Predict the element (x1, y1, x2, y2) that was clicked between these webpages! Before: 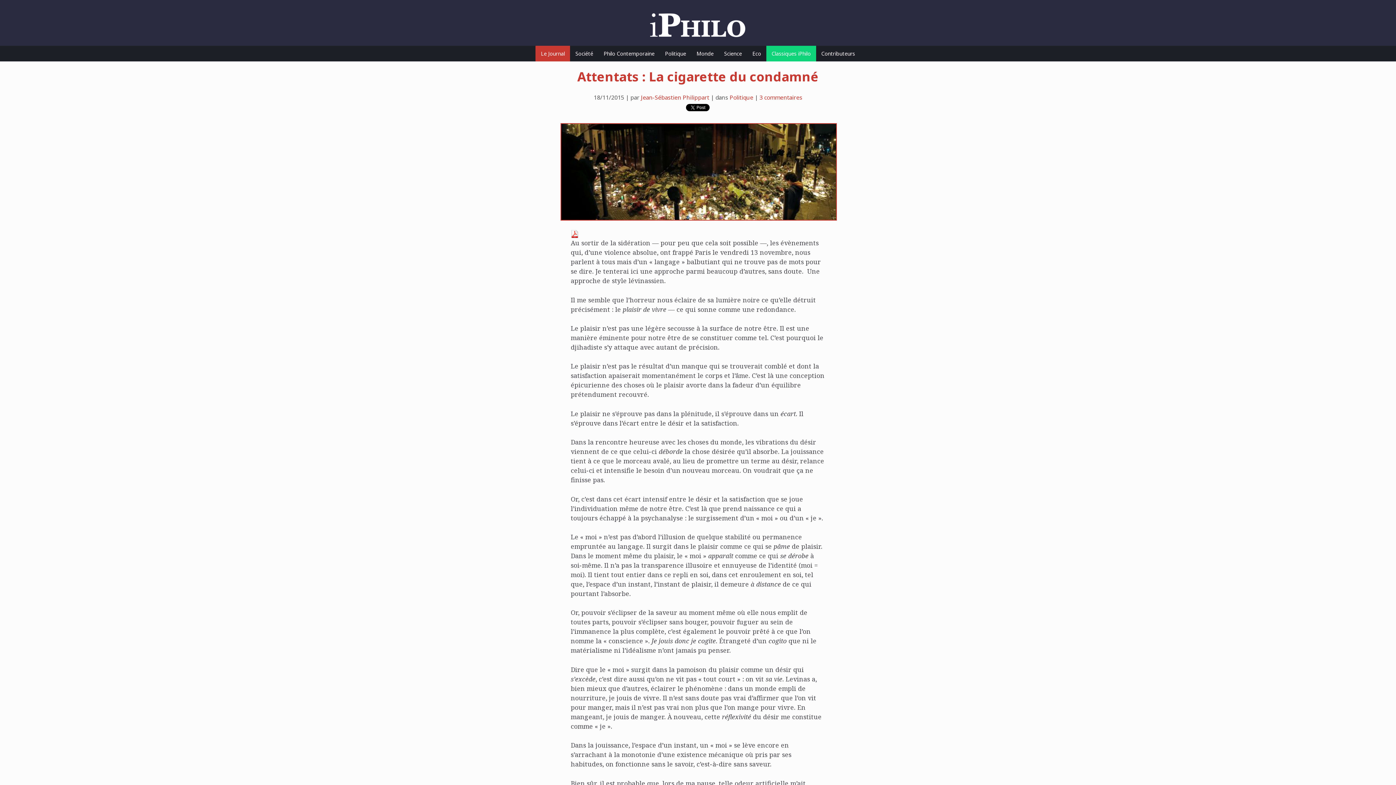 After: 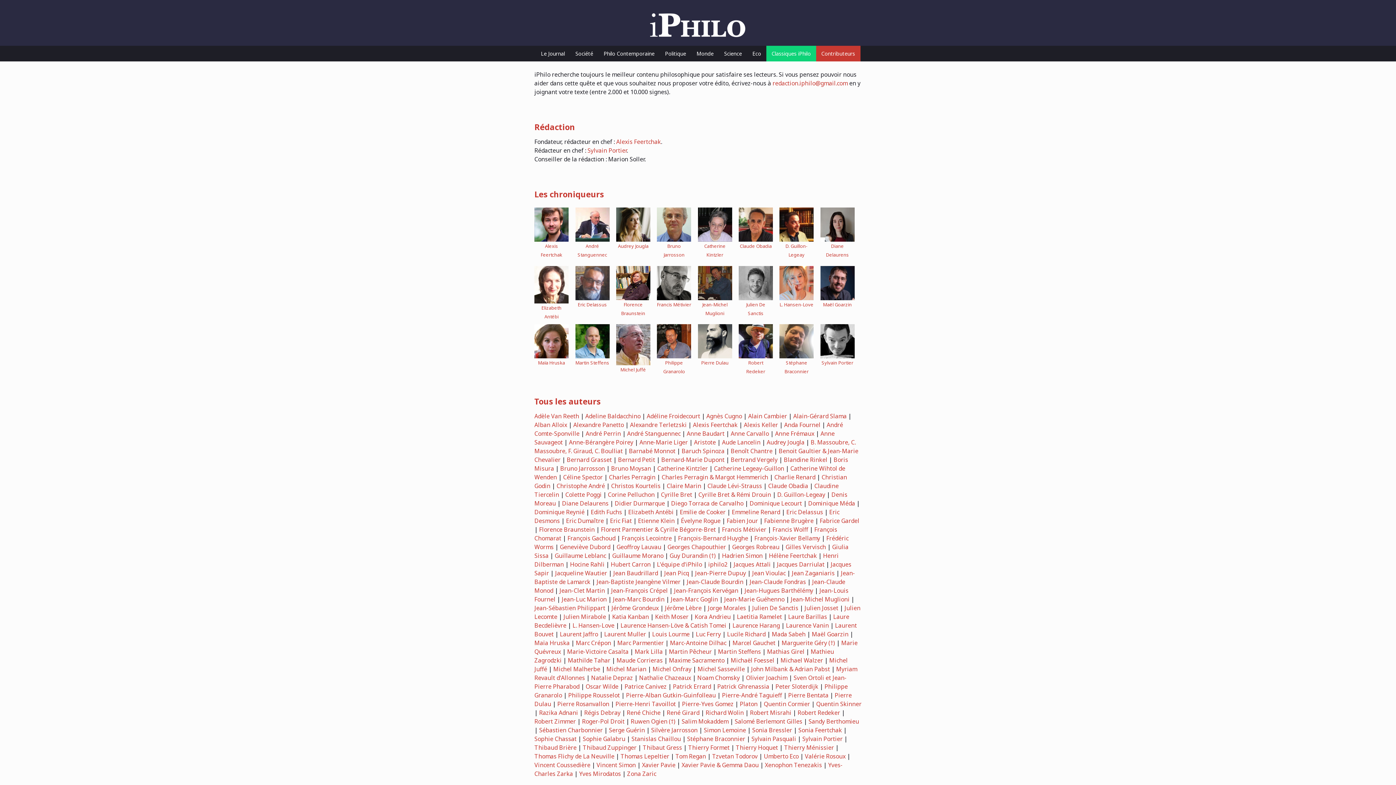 Action: bbox: (816, 45, 860, 61) label: Contributeurs